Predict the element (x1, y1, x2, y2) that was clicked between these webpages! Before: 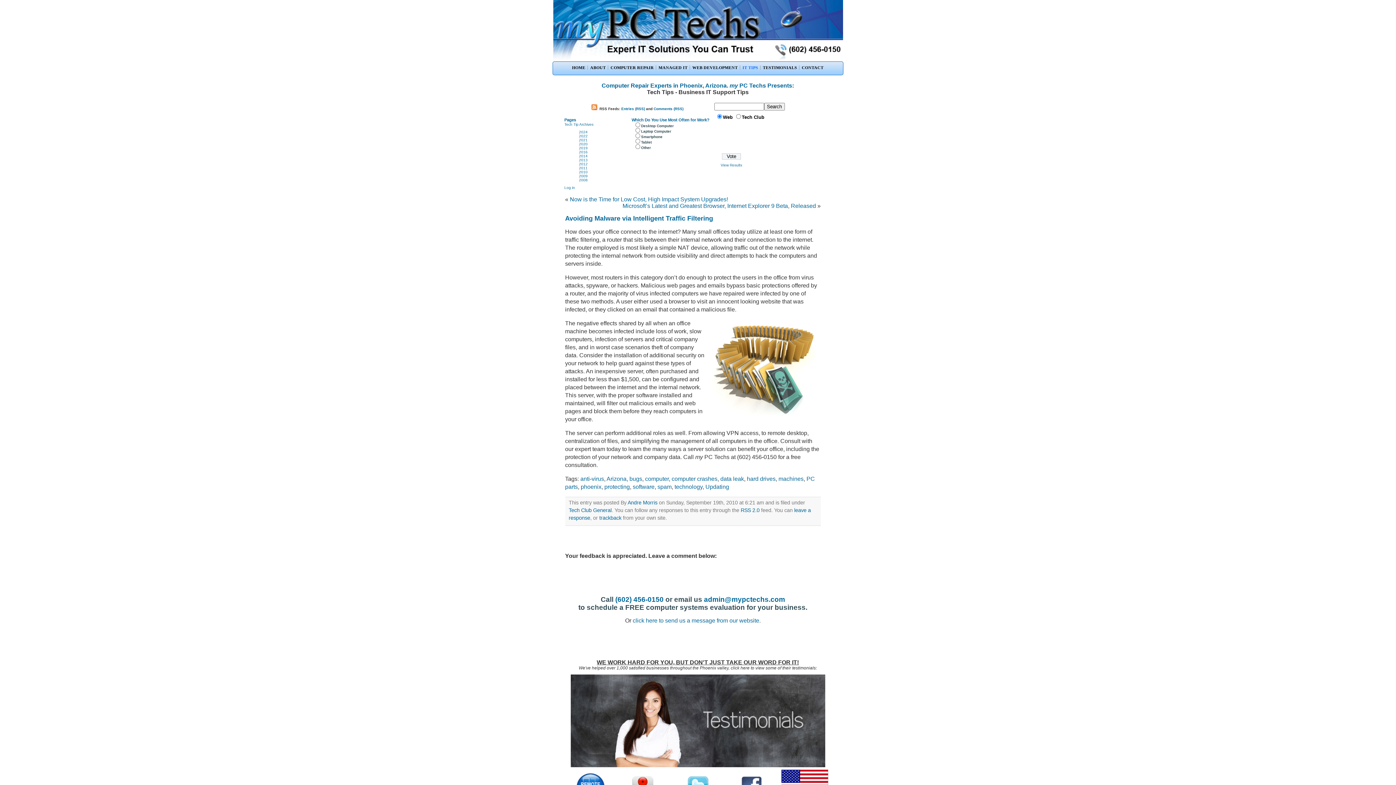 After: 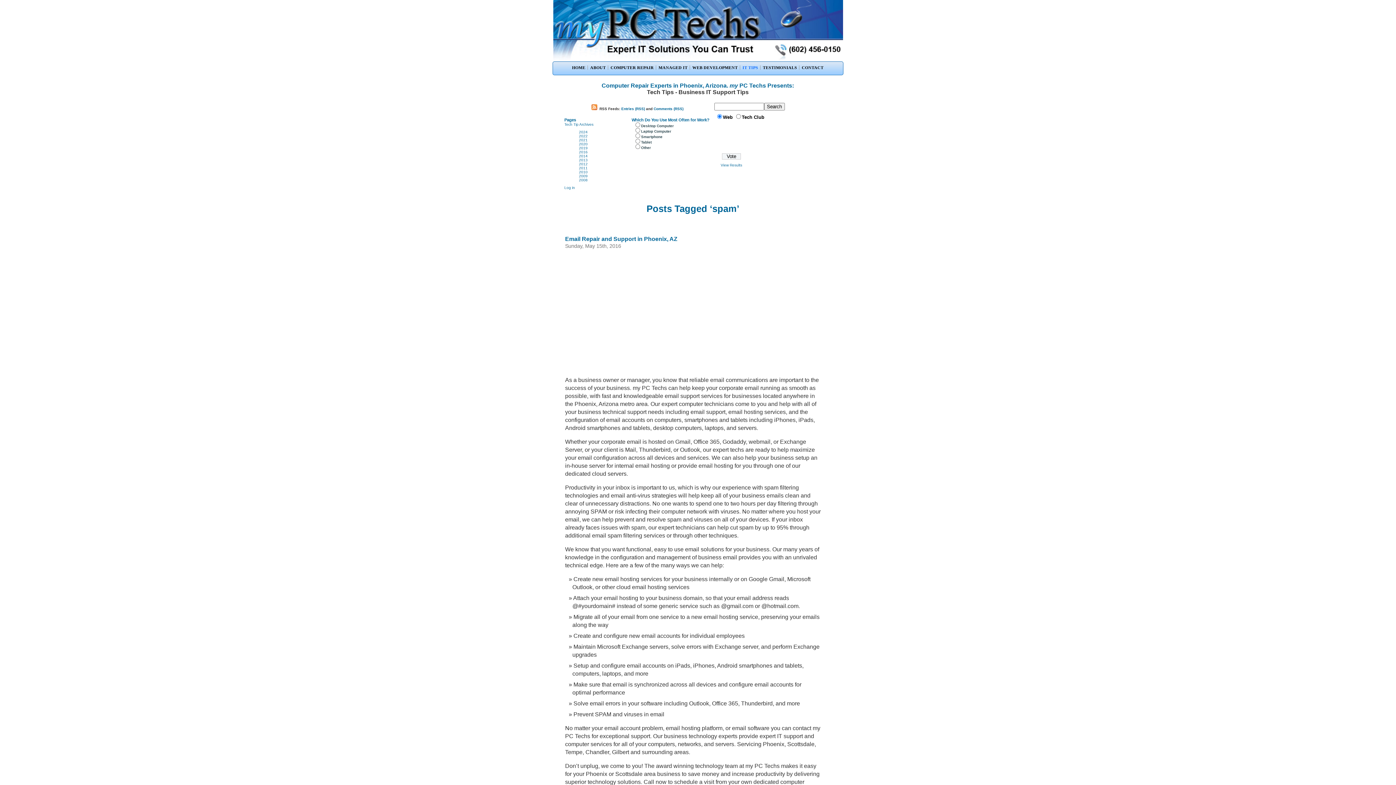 Action: label: spam bbox: (657, 484, 671, 490)